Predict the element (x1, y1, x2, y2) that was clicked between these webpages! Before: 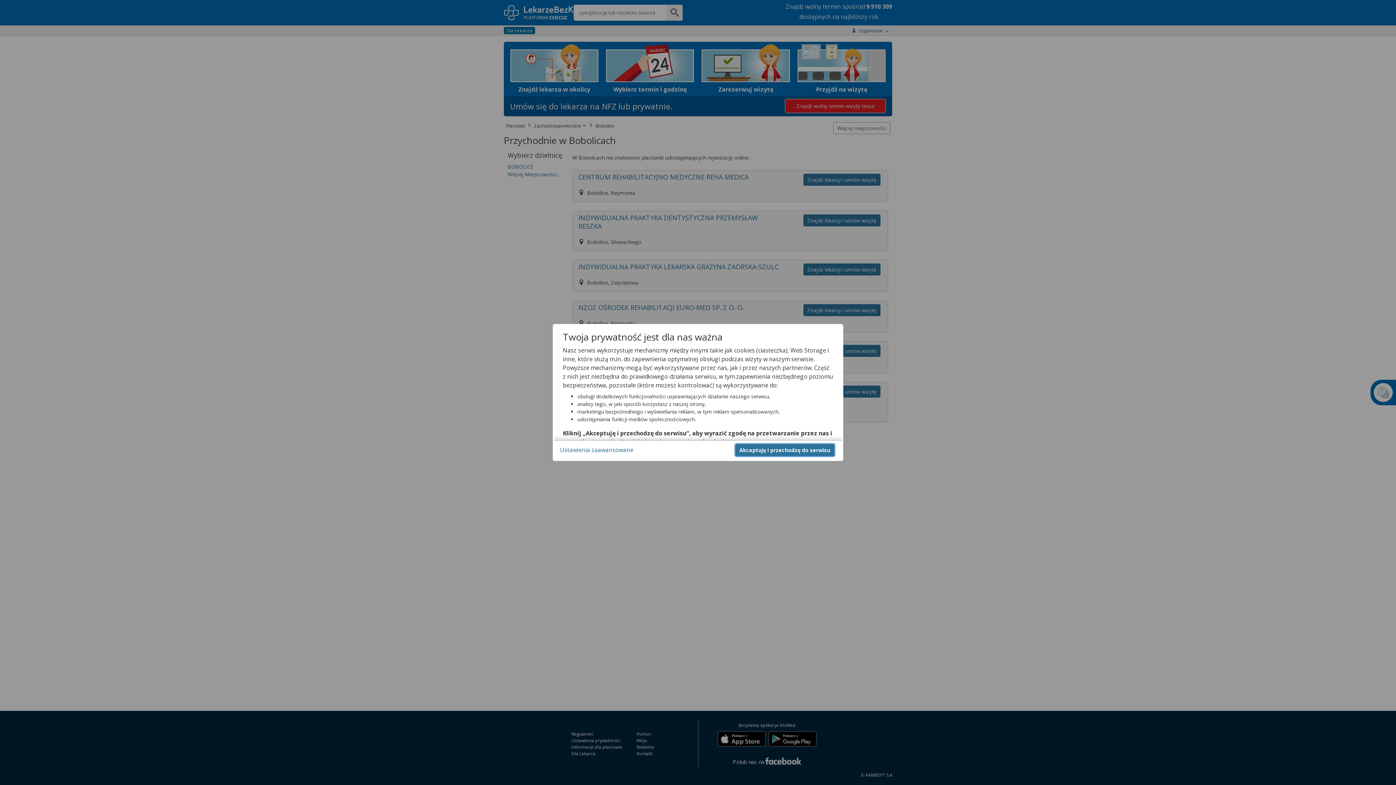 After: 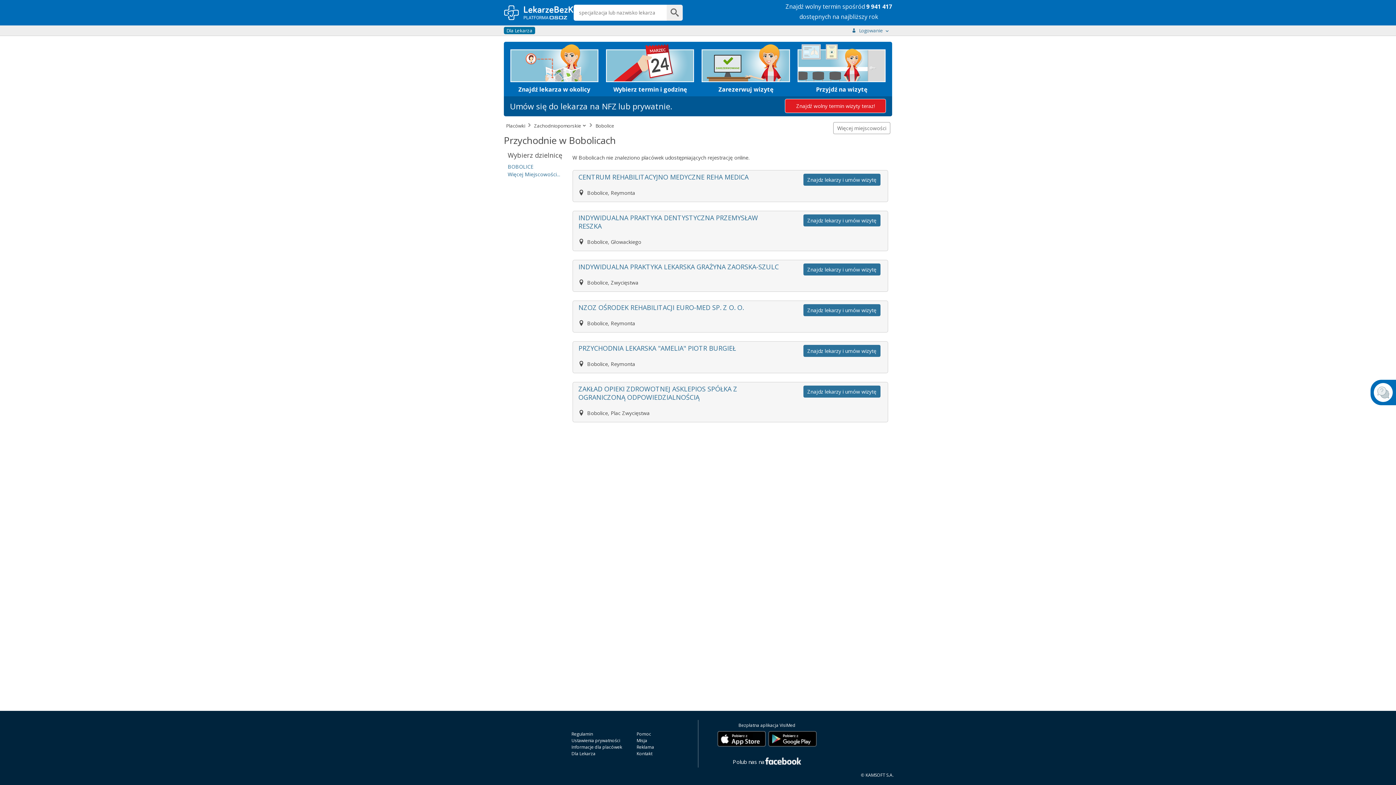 Action: bbox: (735, 444, 834, 456) label: Akceptuję i przechodzę do serwisu